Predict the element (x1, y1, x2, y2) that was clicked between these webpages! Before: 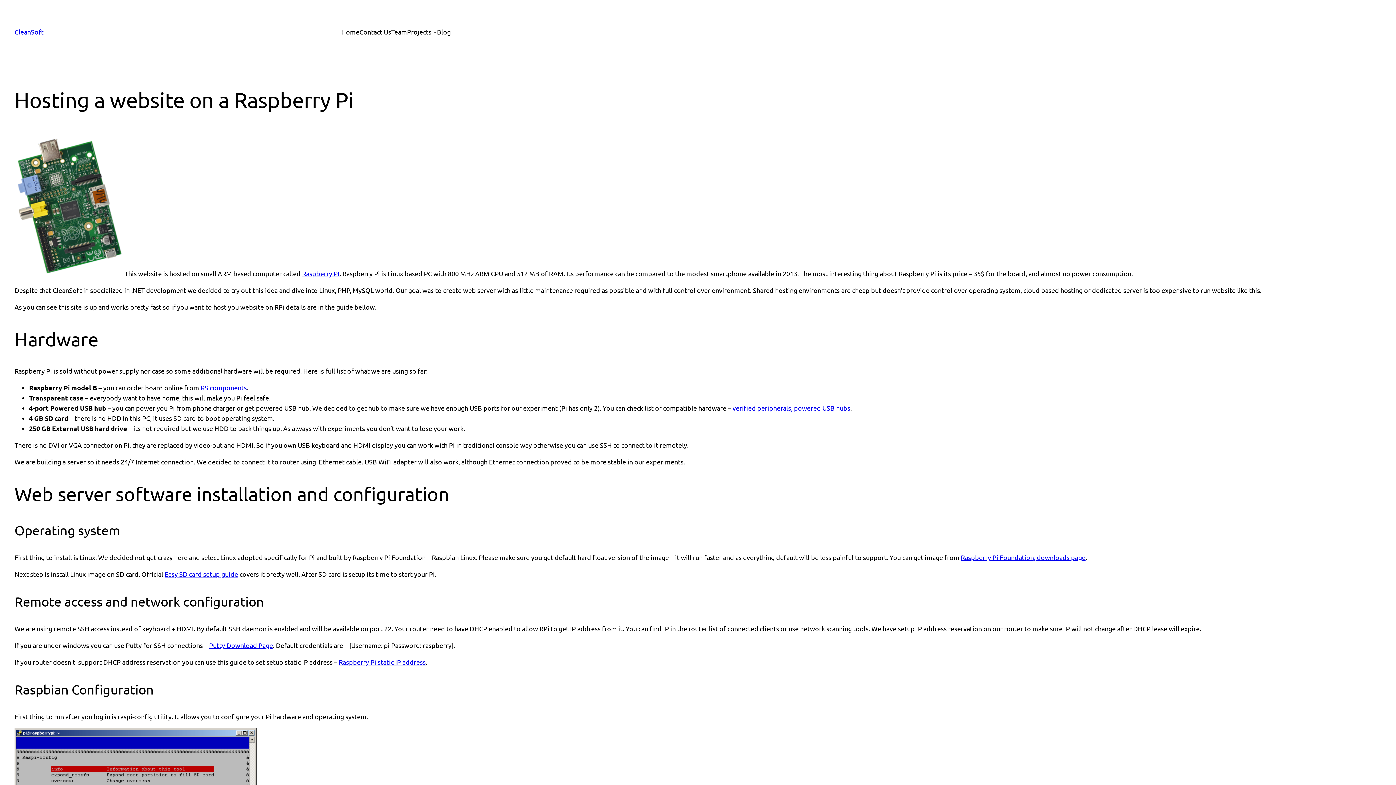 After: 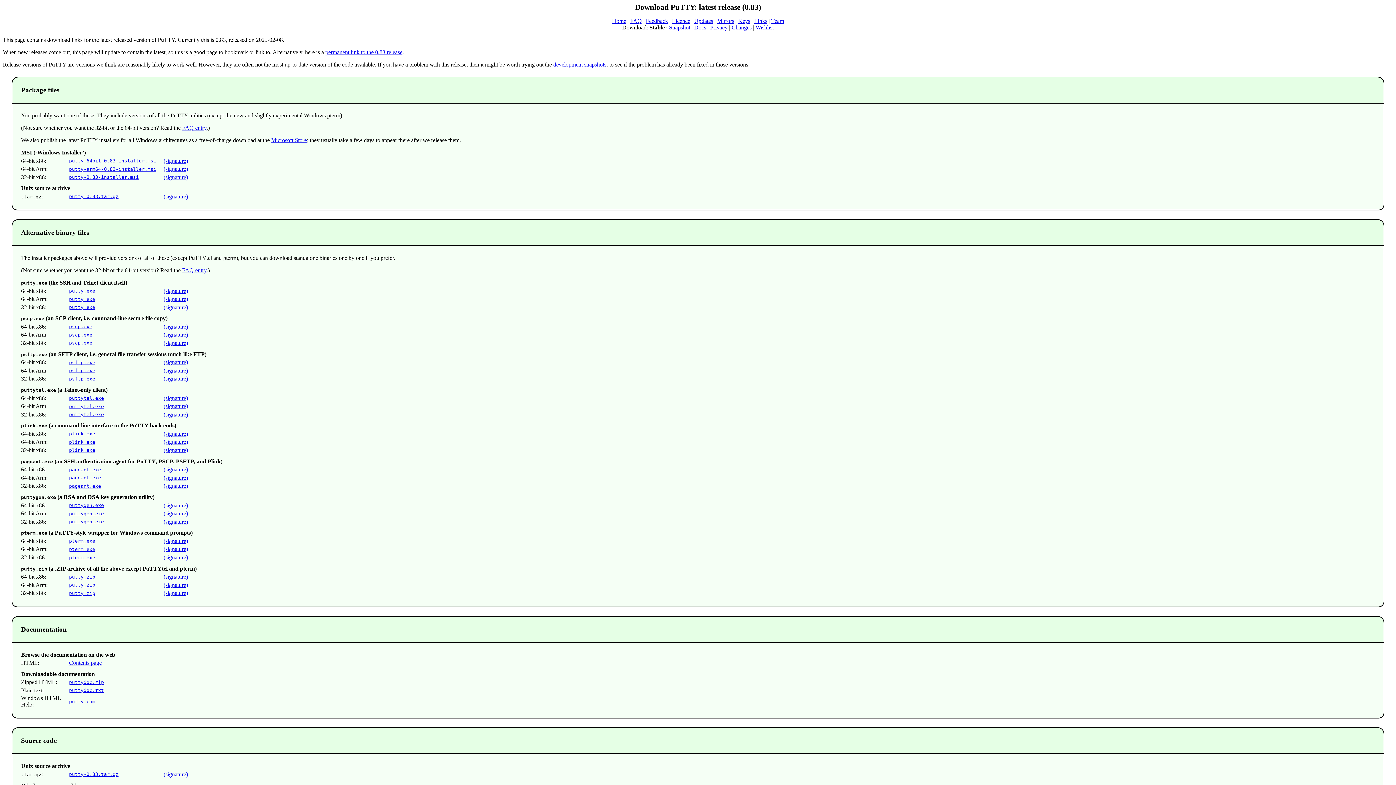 Action: bbox: (209, 641, 273, 649) label: Putty Download Page